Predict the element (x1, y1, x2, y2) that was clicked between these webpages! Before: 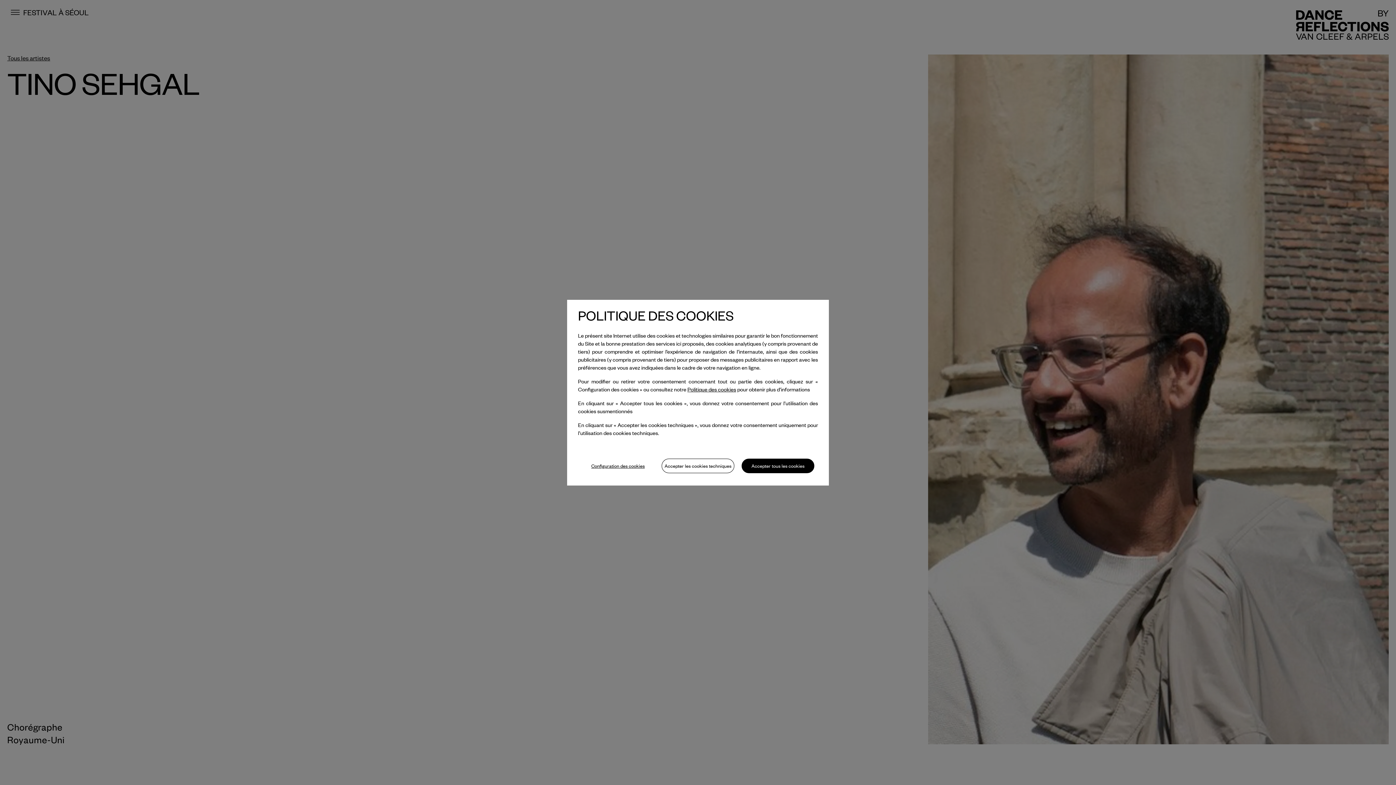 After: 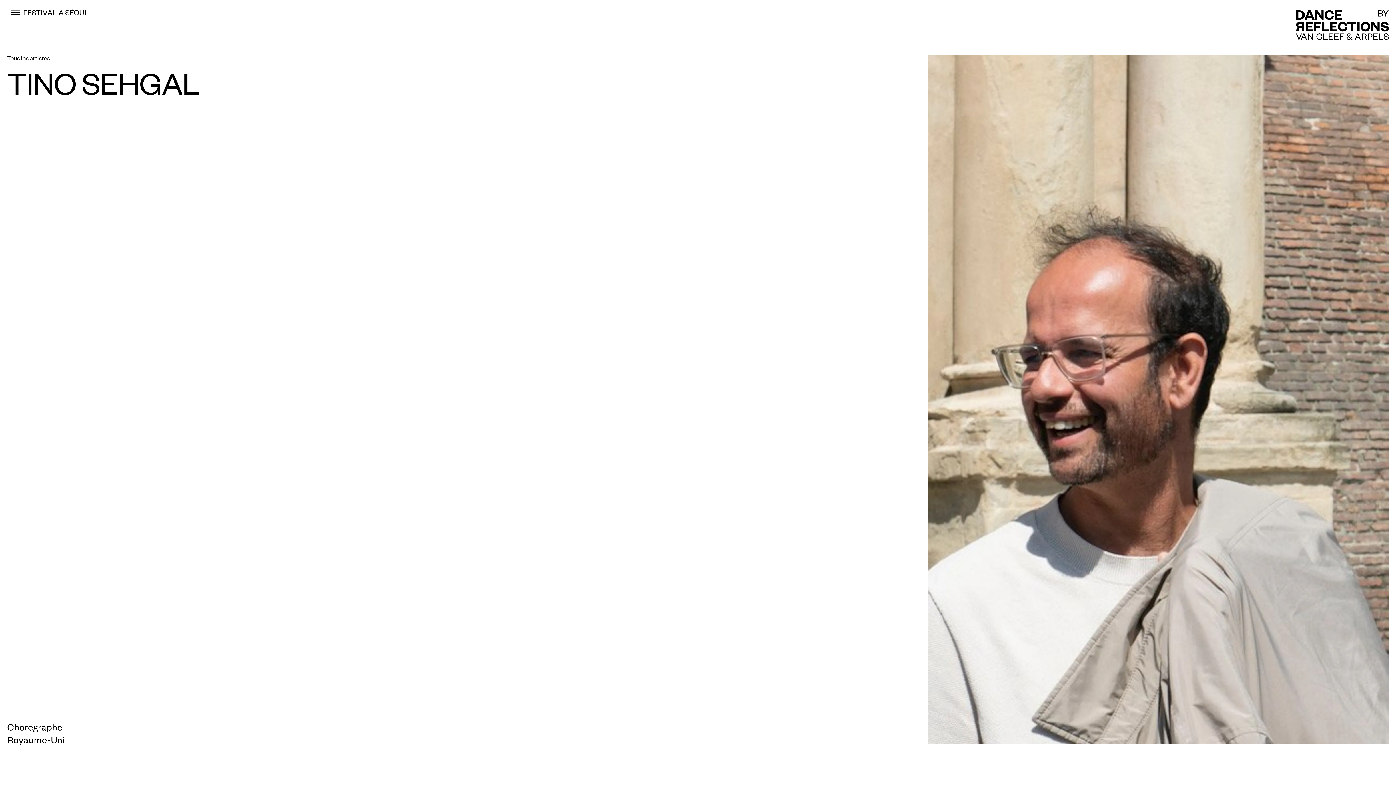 Action: bbox: (741, 458, 814, 473) label: Accepter tous les cookies